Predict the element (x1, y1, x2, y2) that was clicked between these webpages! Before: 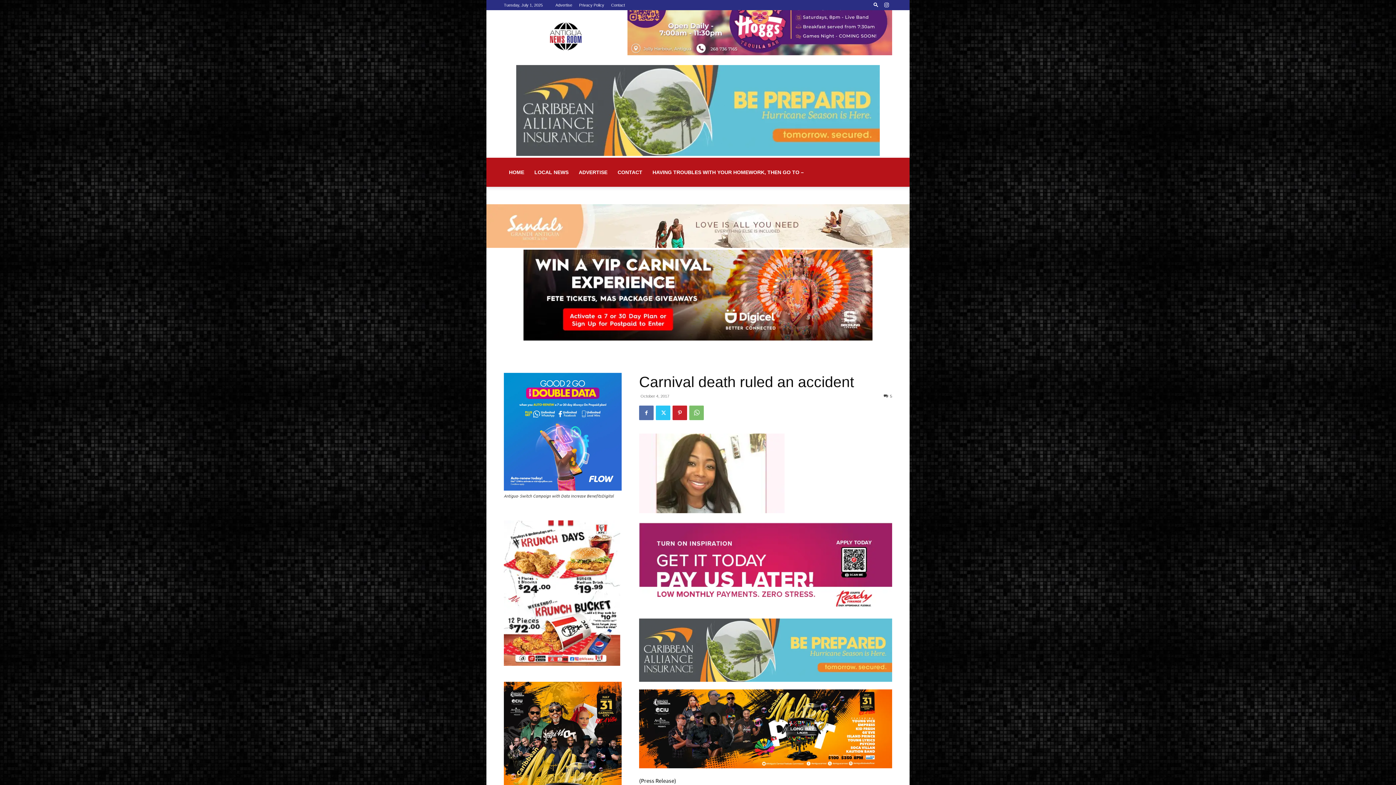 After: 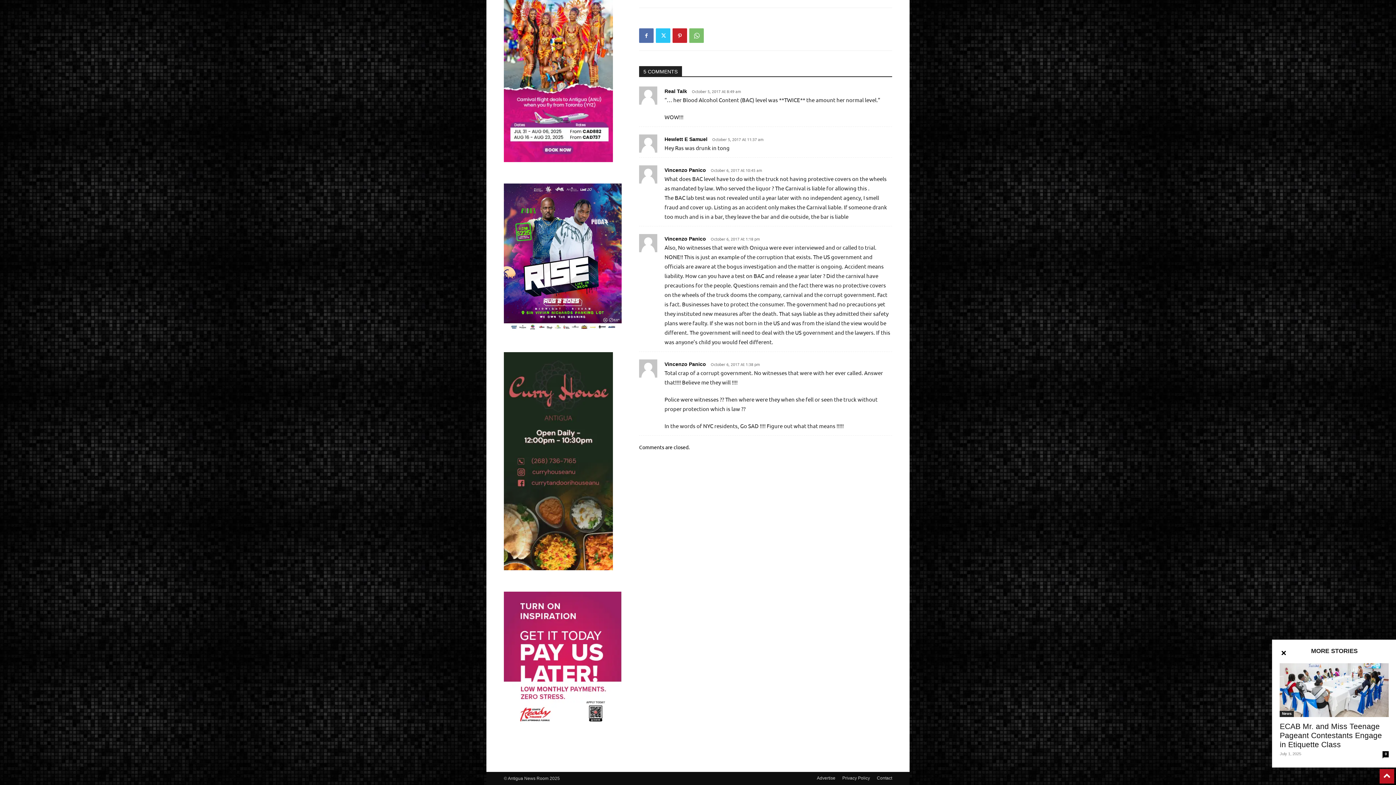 Action: label: 5 bbox: (884, 394, 892, 398)